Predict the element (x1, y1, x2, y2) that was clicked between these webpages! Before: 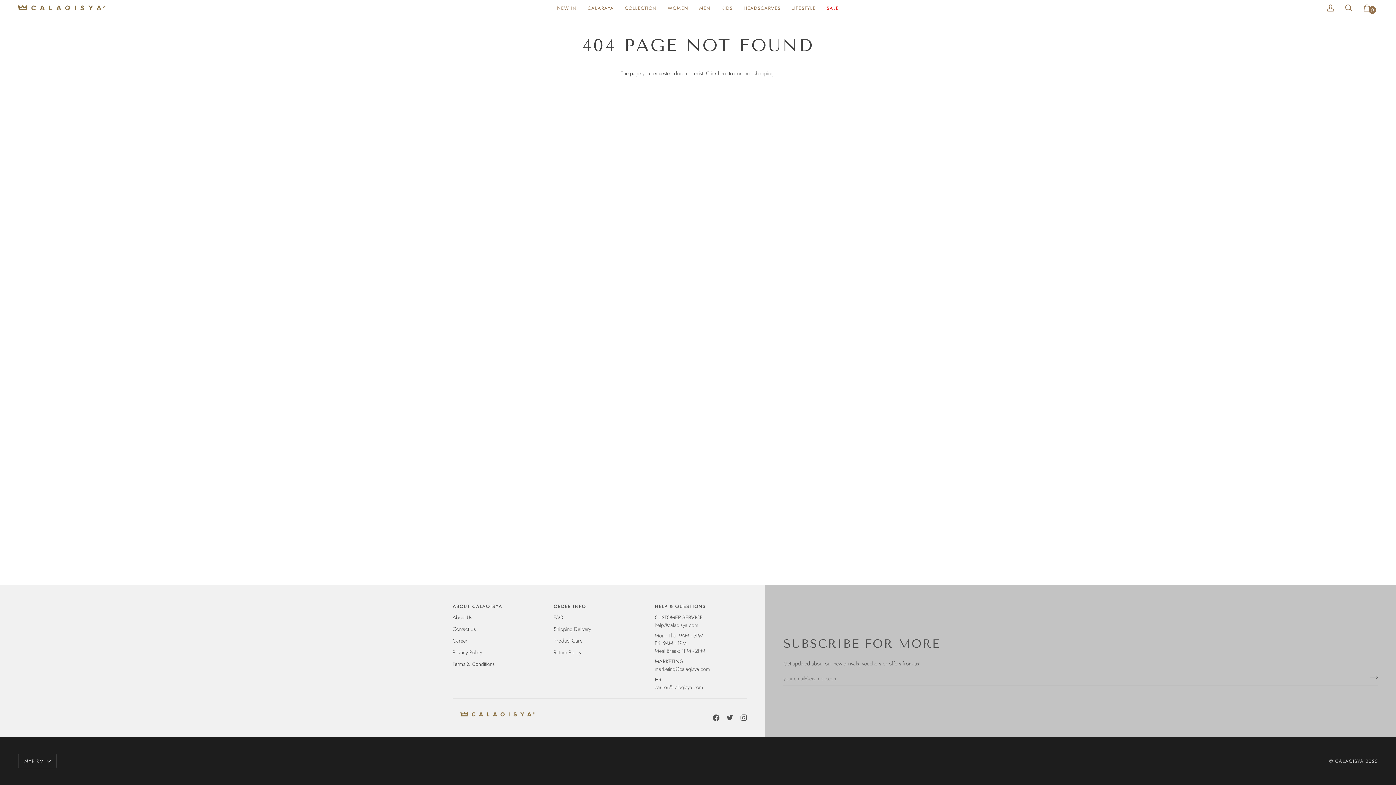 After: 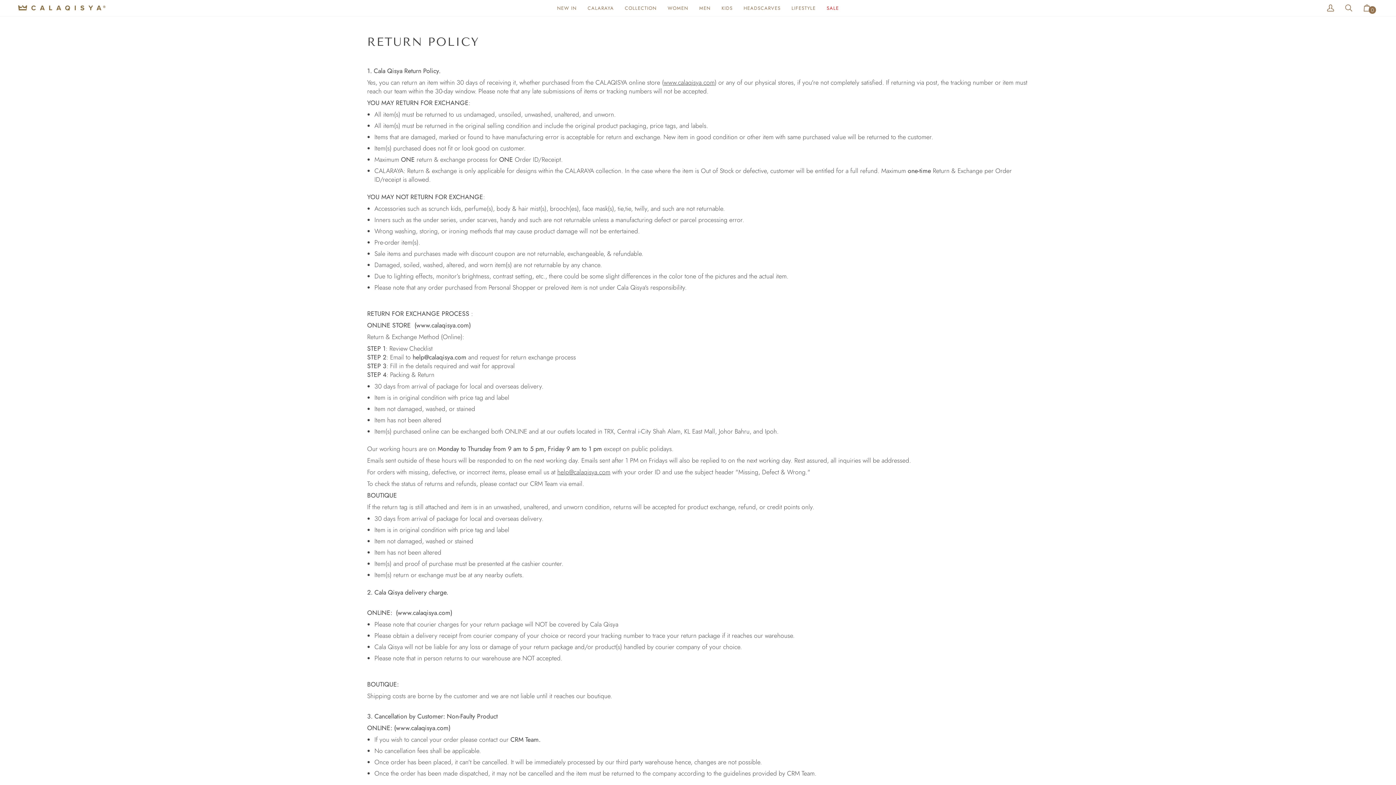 Action: label: Return Policy bbox: (553, 648, 581, 656)